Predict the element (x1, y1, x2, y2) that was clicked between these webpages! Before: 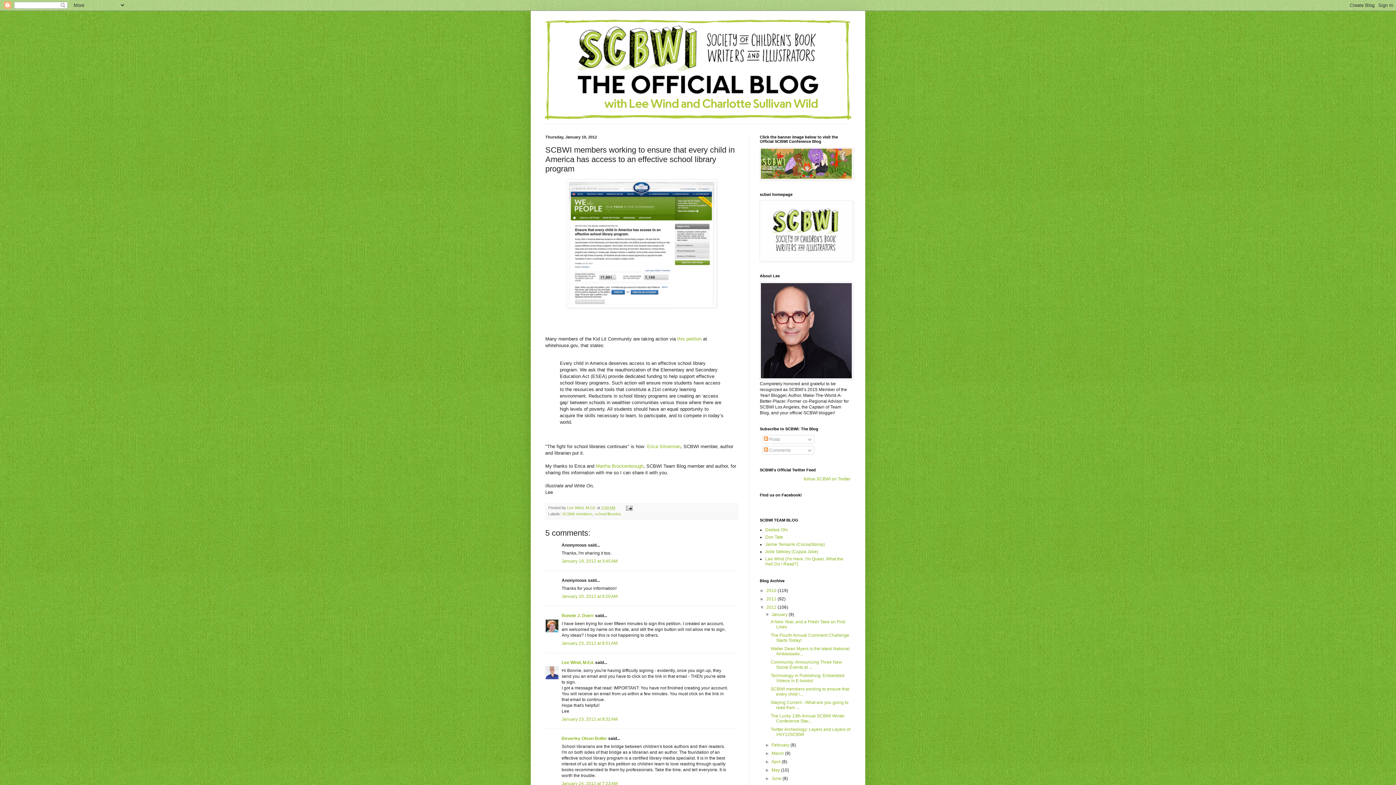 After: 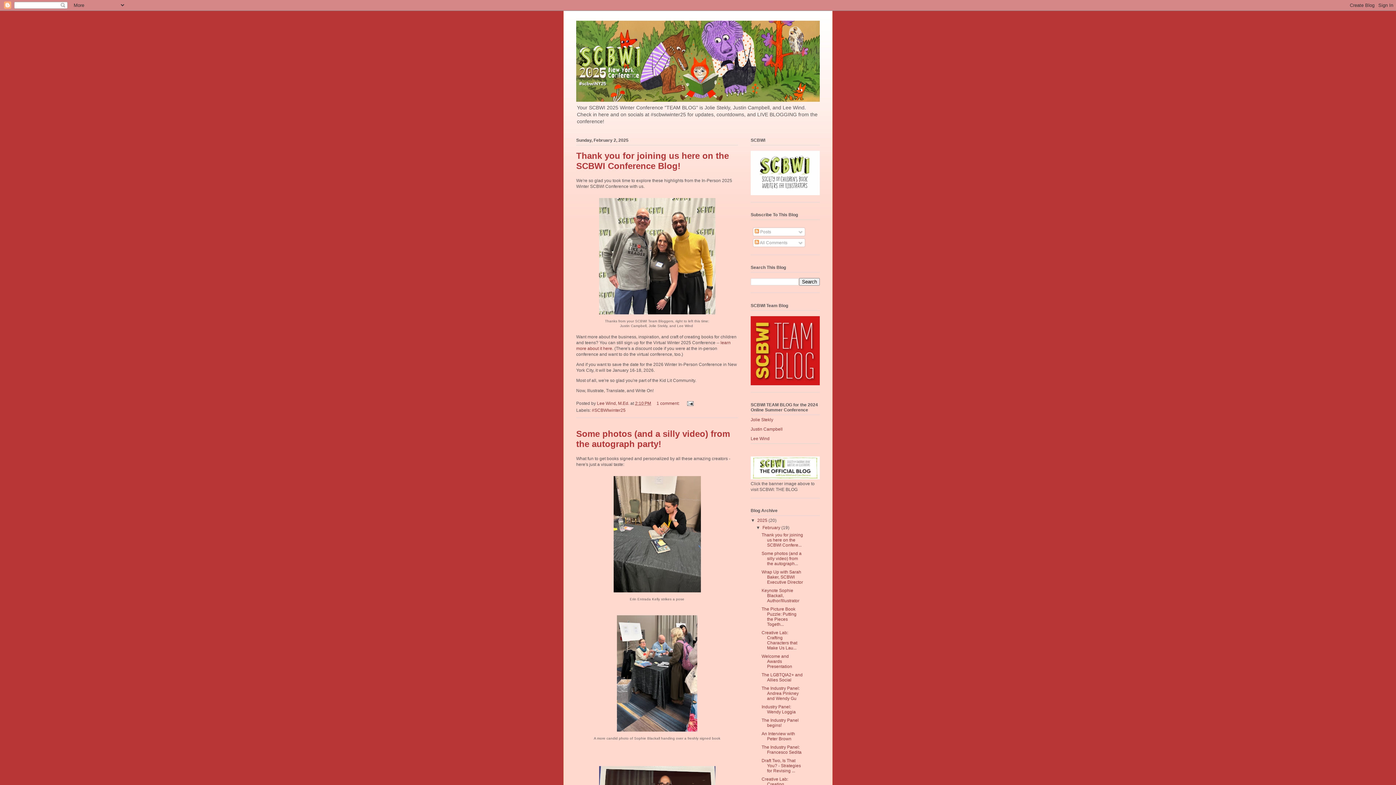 Action: bbox: (760, 176, 853, 181)